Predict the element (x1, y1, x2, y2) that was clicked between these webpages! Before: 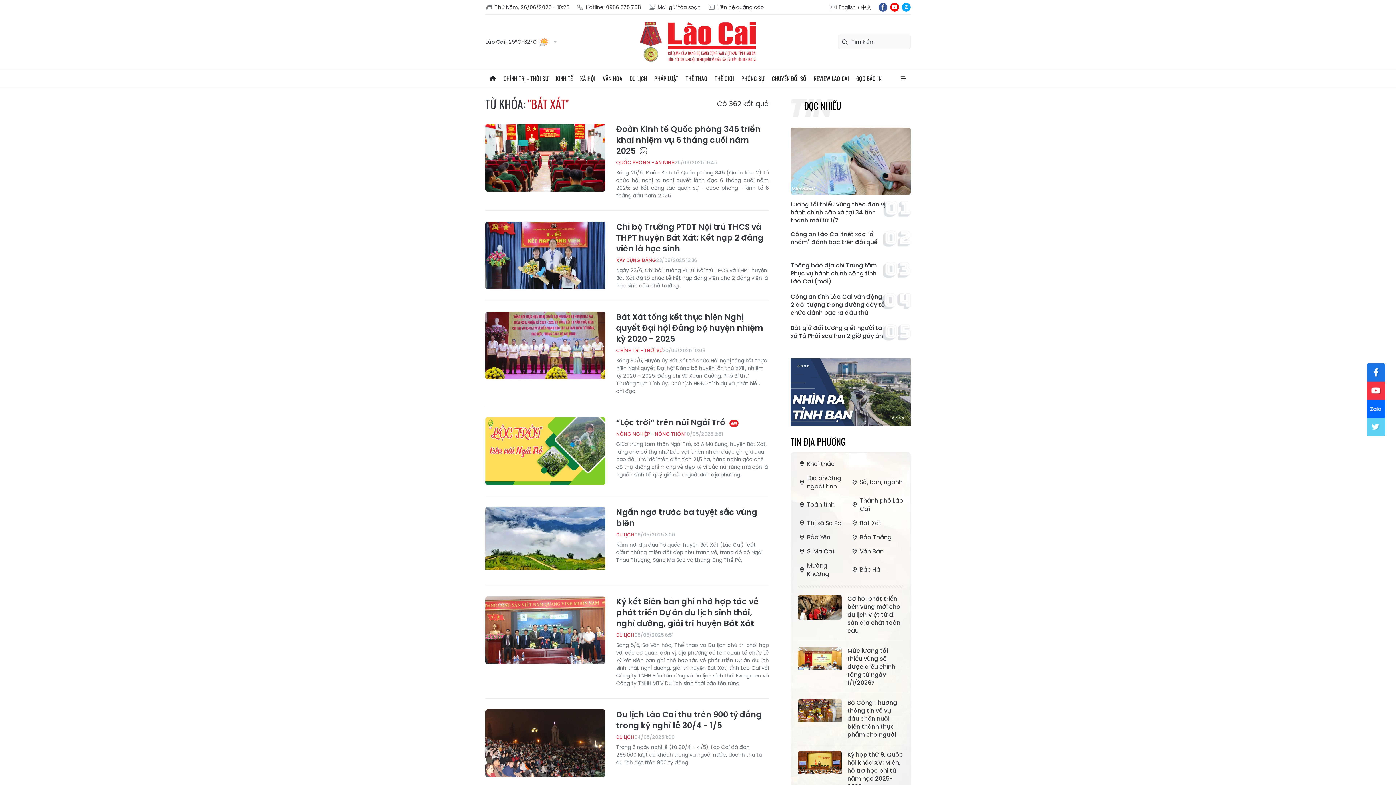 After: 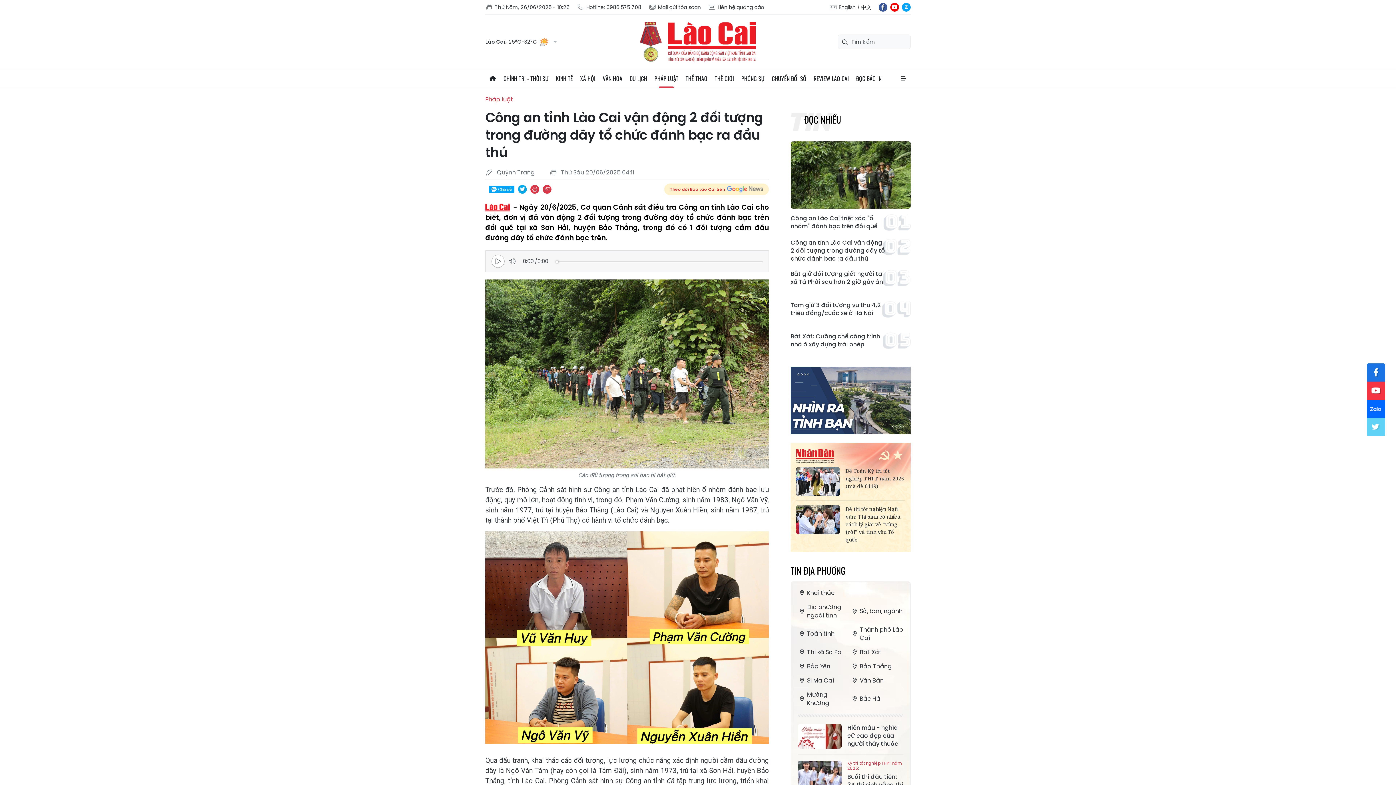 Action: label: Công an tỉnh Lào Cai vận động 2 đối tượng trong đường dây tổ chức đánh bạc ra đầu thú bbox: (790, 293, 887, 317)